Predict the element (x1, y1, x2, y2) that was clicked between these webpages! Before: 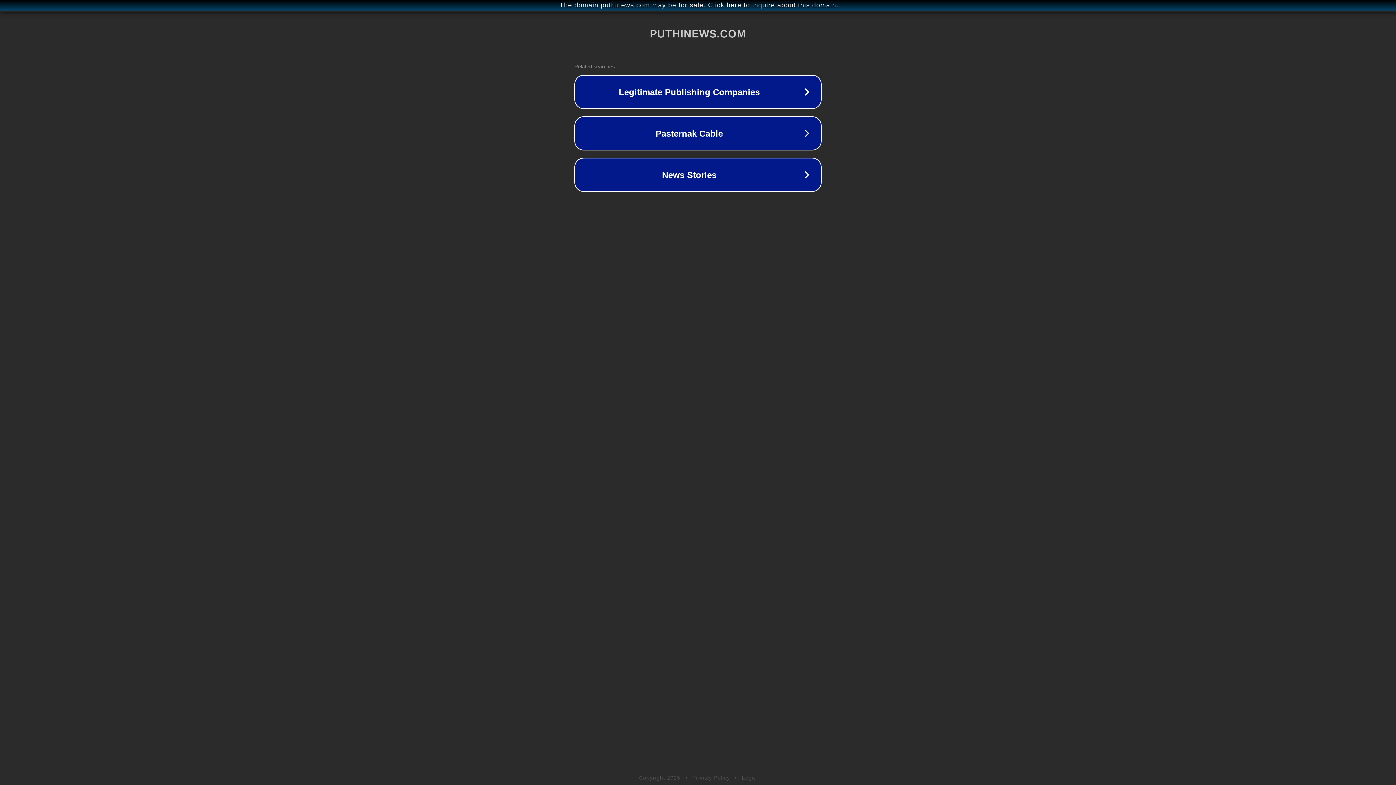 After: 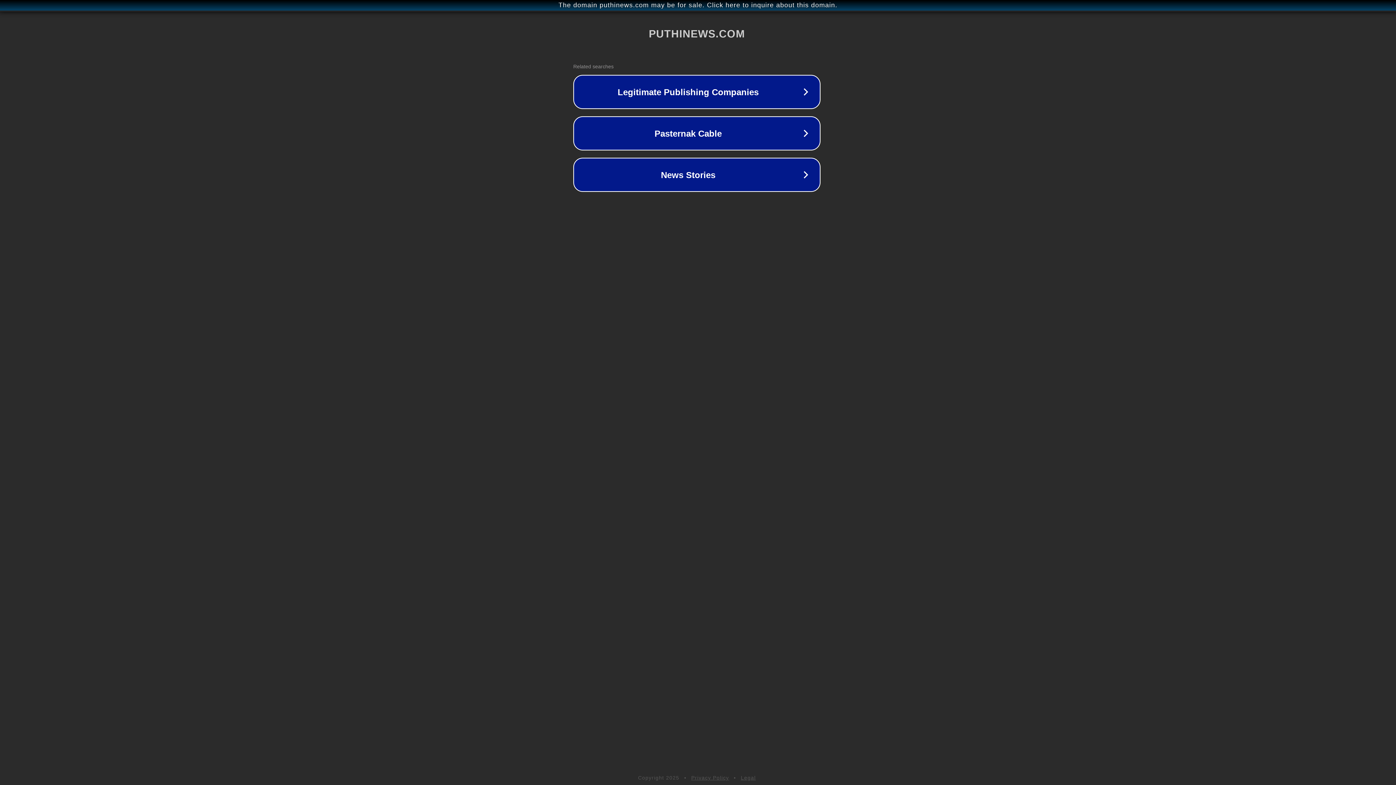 Action: bbox: (1, 1, 1397, 9) label: The domain puthinews.com may be for sale. Click here to inquire about this domain.